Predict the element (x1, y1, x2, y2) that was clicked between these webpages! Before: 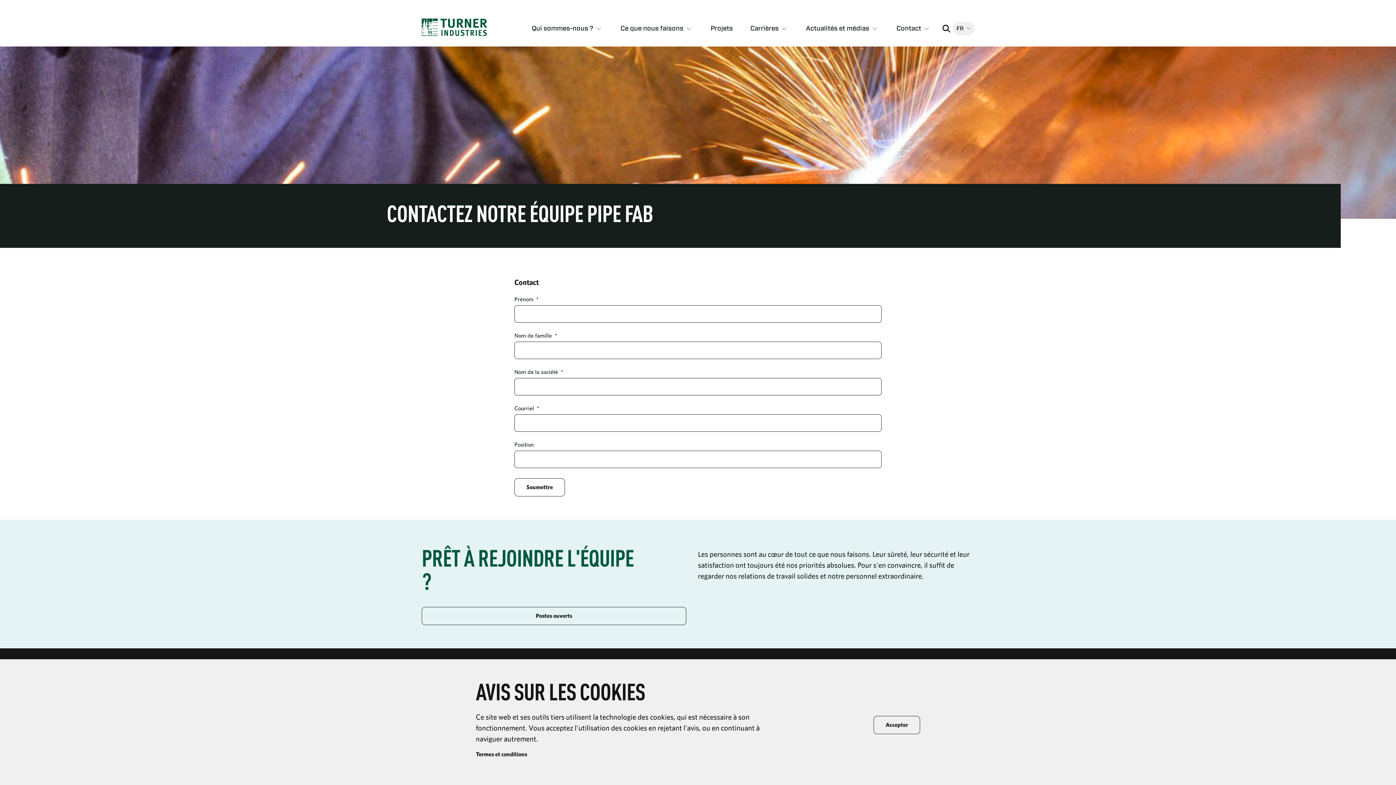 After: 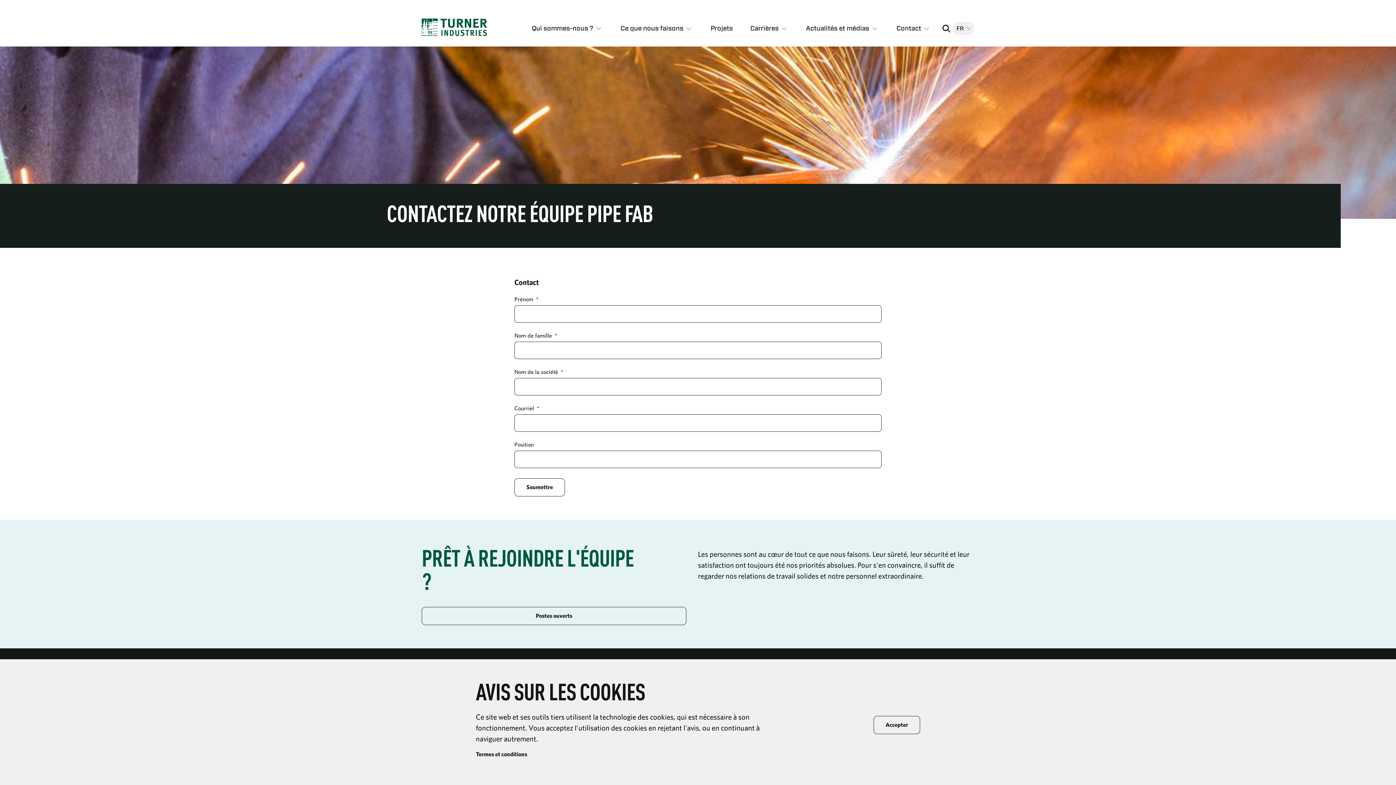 Action: label: Recherche bbox: (421, 20, 436, 35)